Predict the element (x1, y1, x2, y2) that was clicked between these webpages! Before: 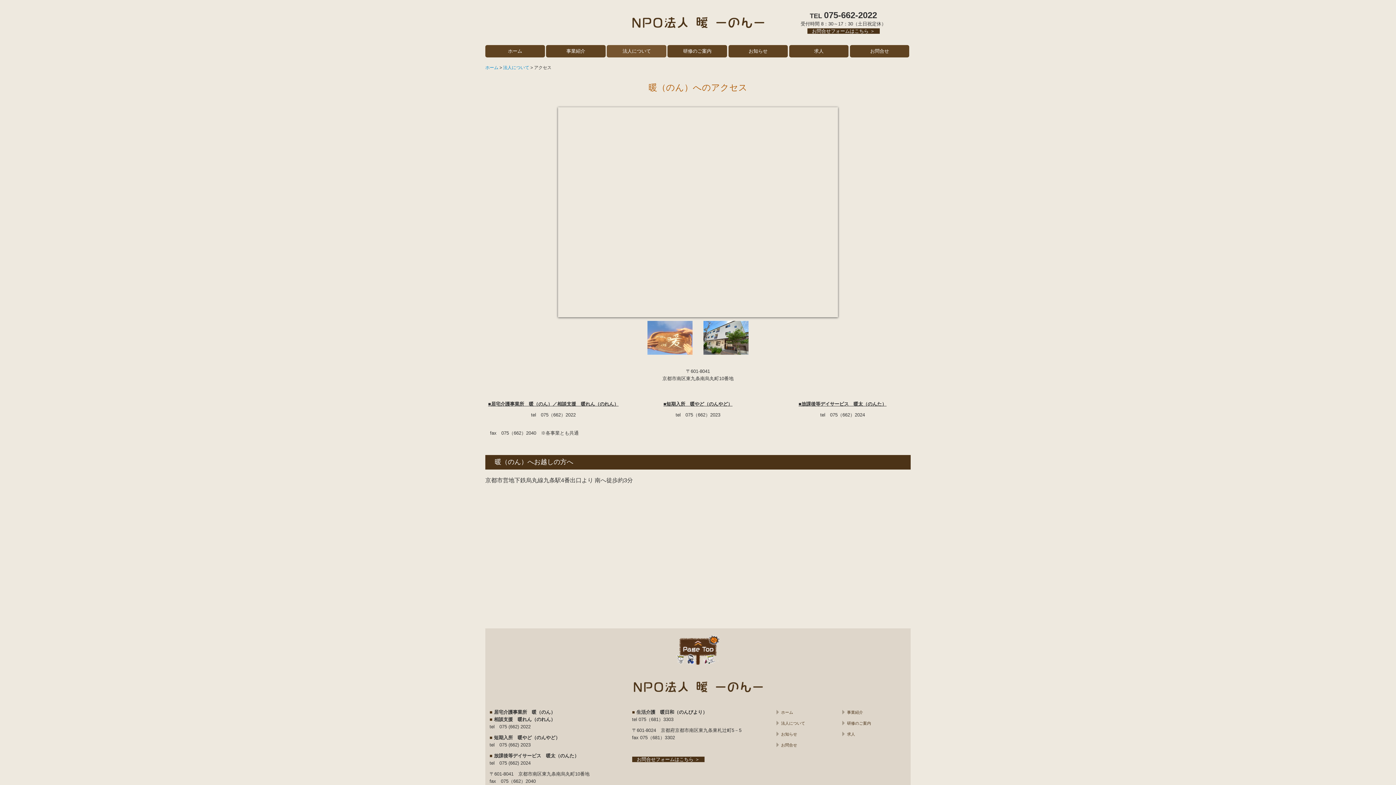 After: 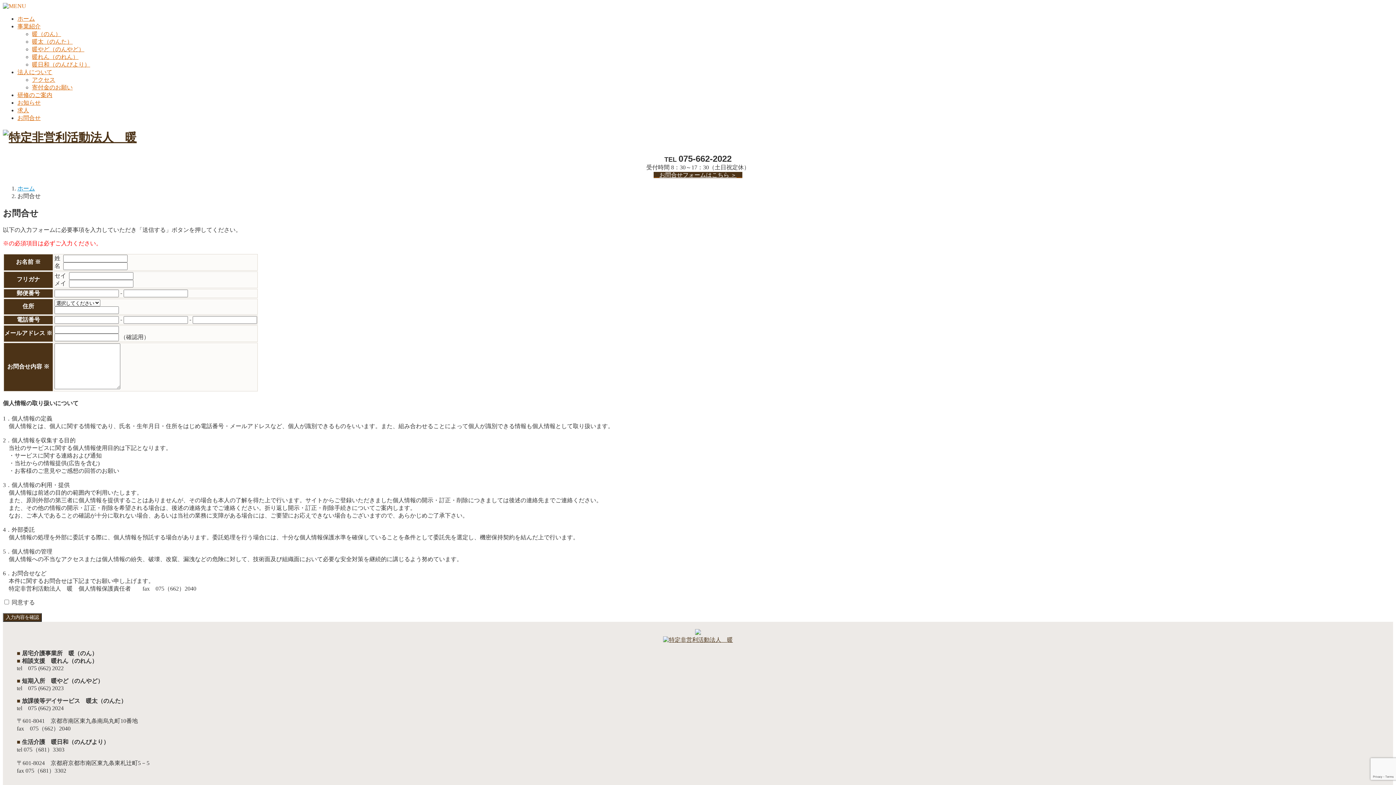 Action: bbox: (774, 741, 839, 748) label: お問合せ